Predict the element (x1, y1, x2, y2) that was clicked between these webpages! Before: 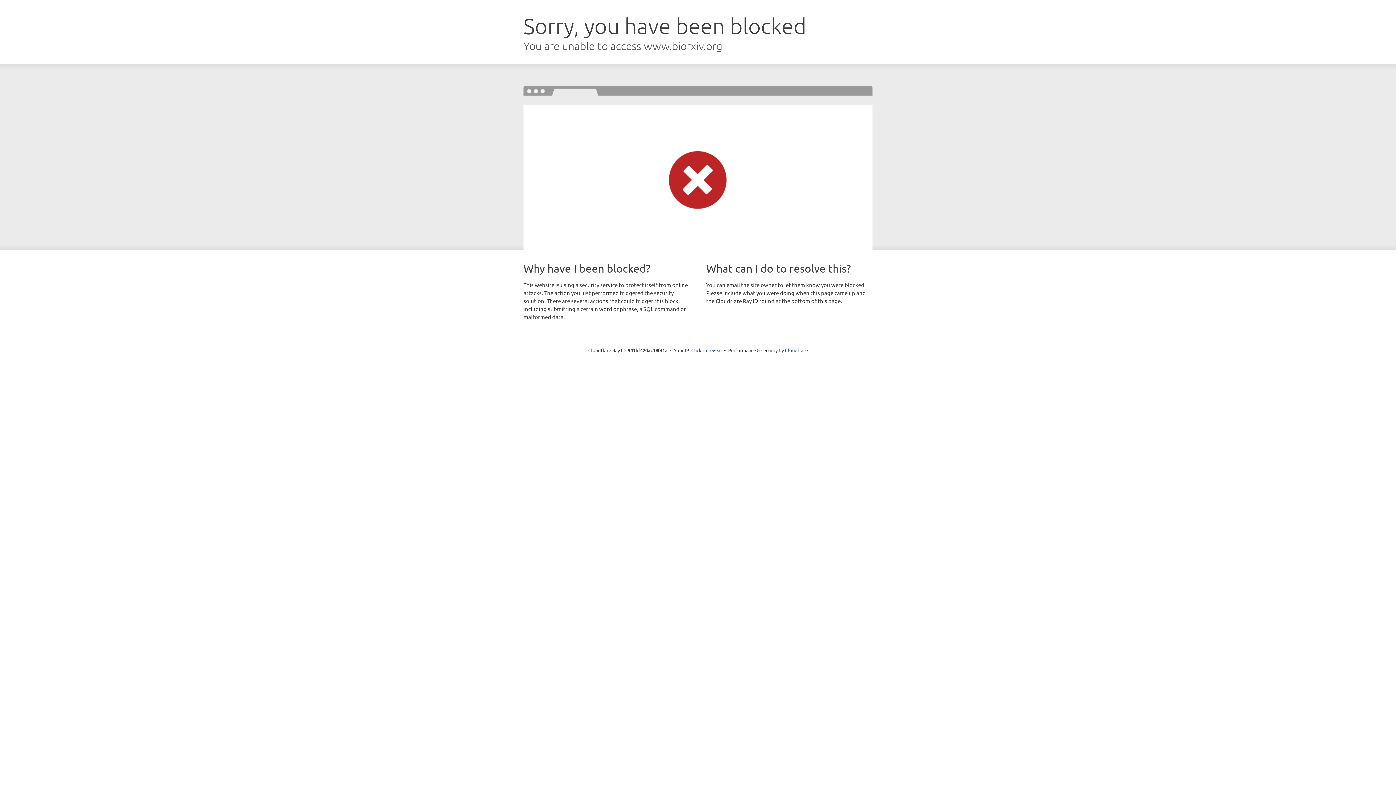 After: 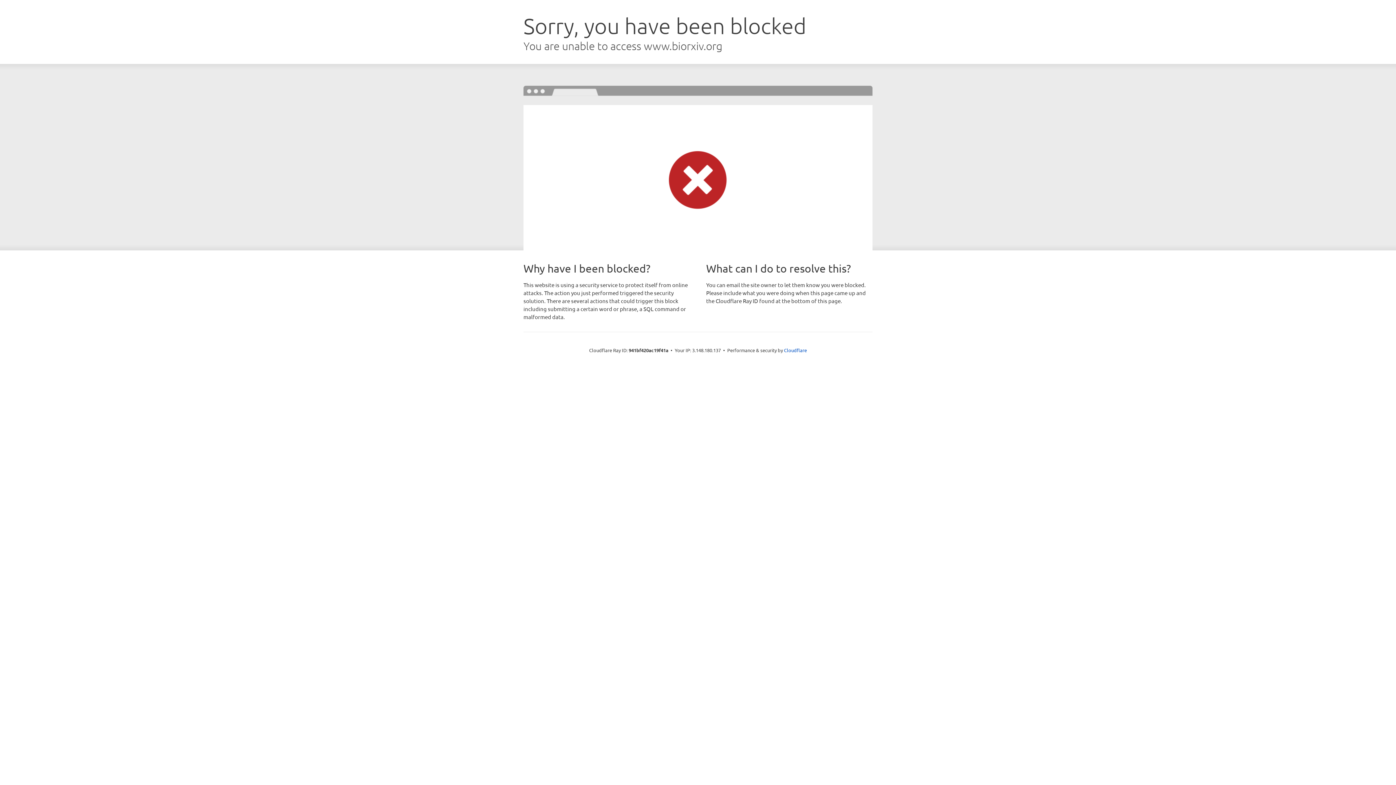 Action: label: Click to reveal bbox: (691, 346, 722, 353)